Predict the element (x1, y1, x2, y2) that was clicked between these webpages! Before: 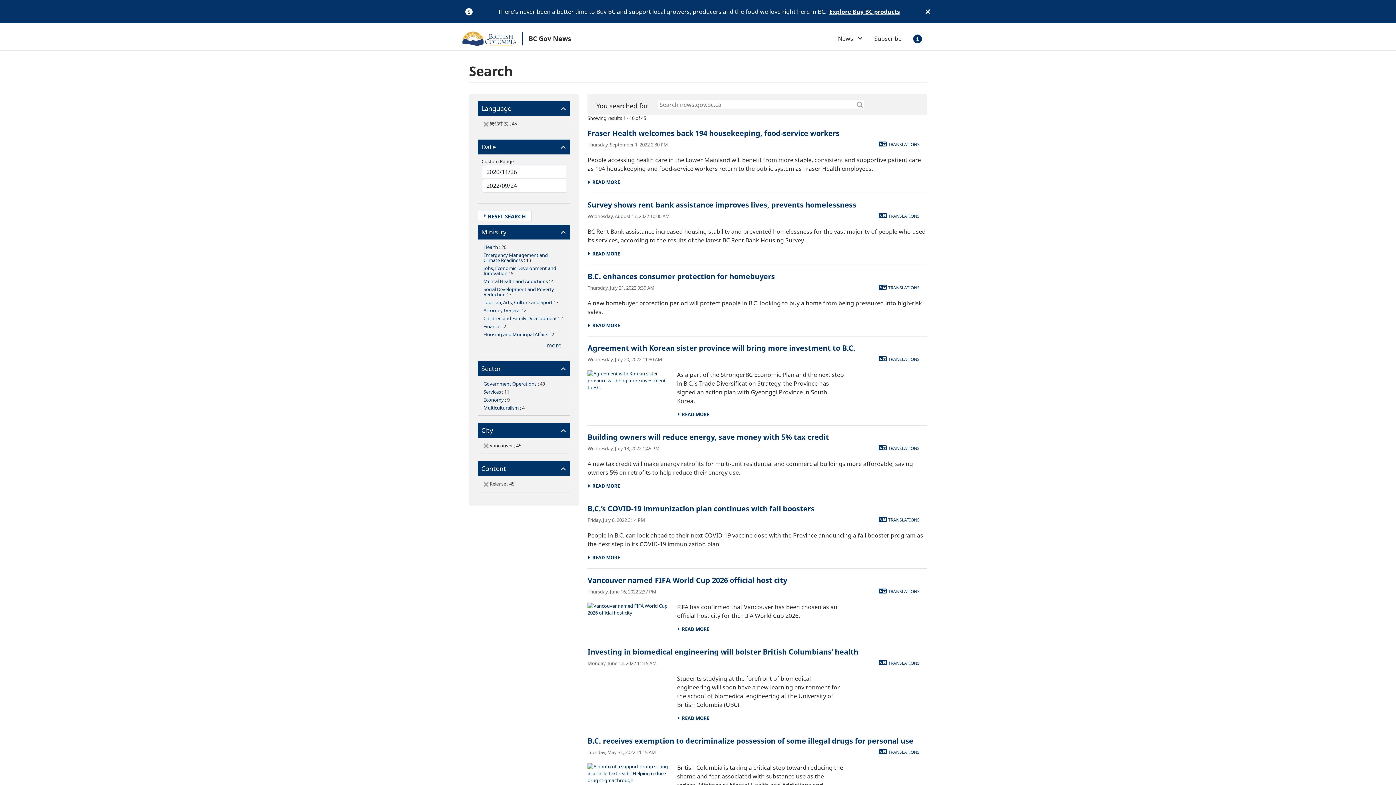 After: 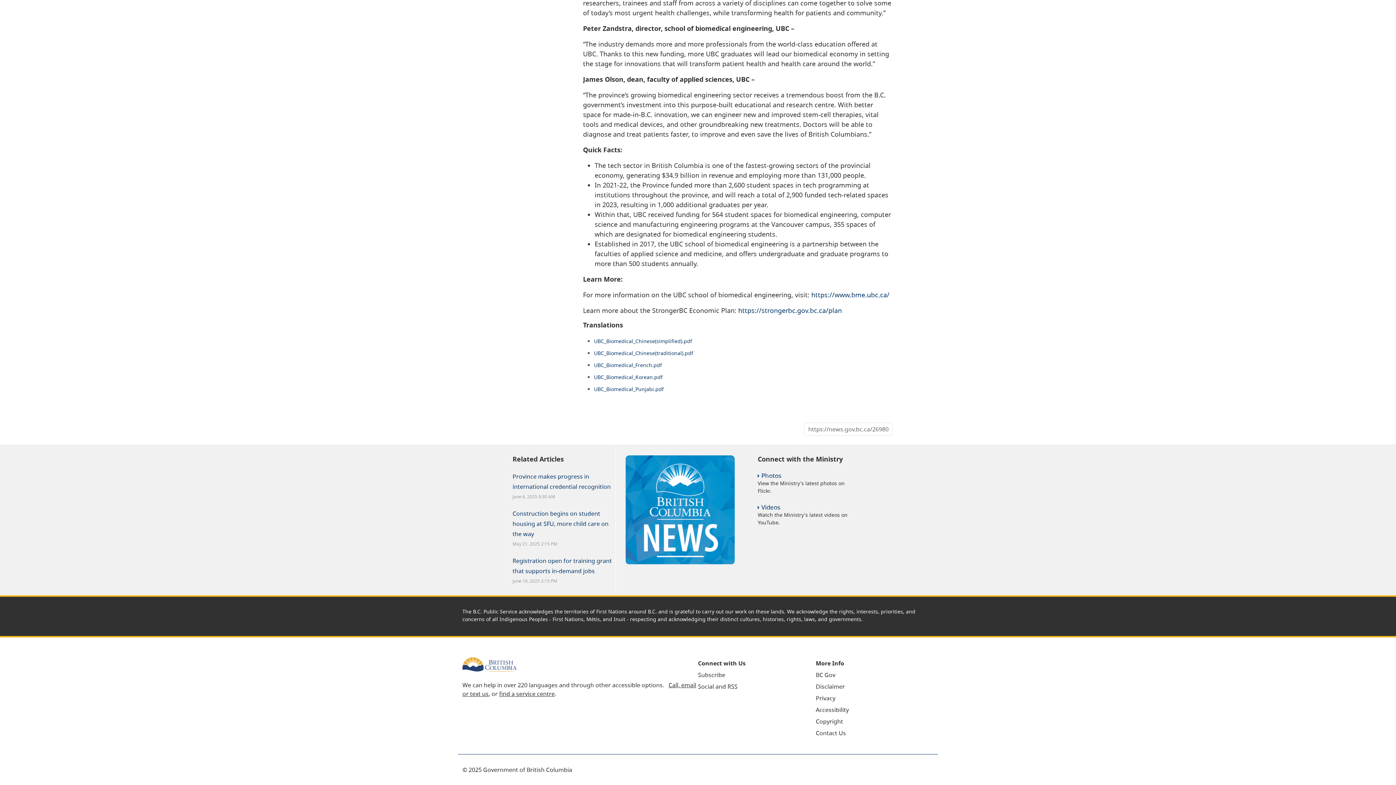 Action: label:  TRANSLATIONS bbox: (878, 660, 919, 666)